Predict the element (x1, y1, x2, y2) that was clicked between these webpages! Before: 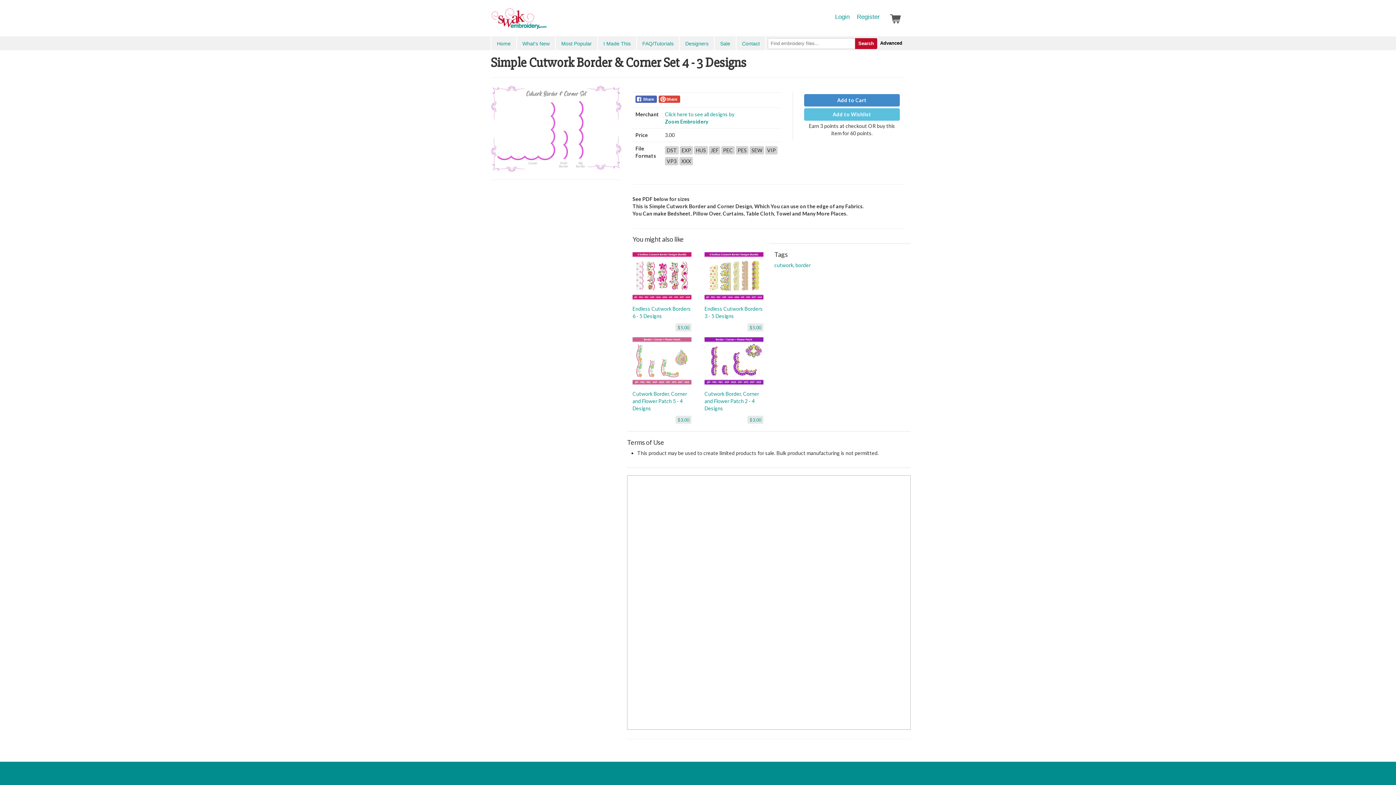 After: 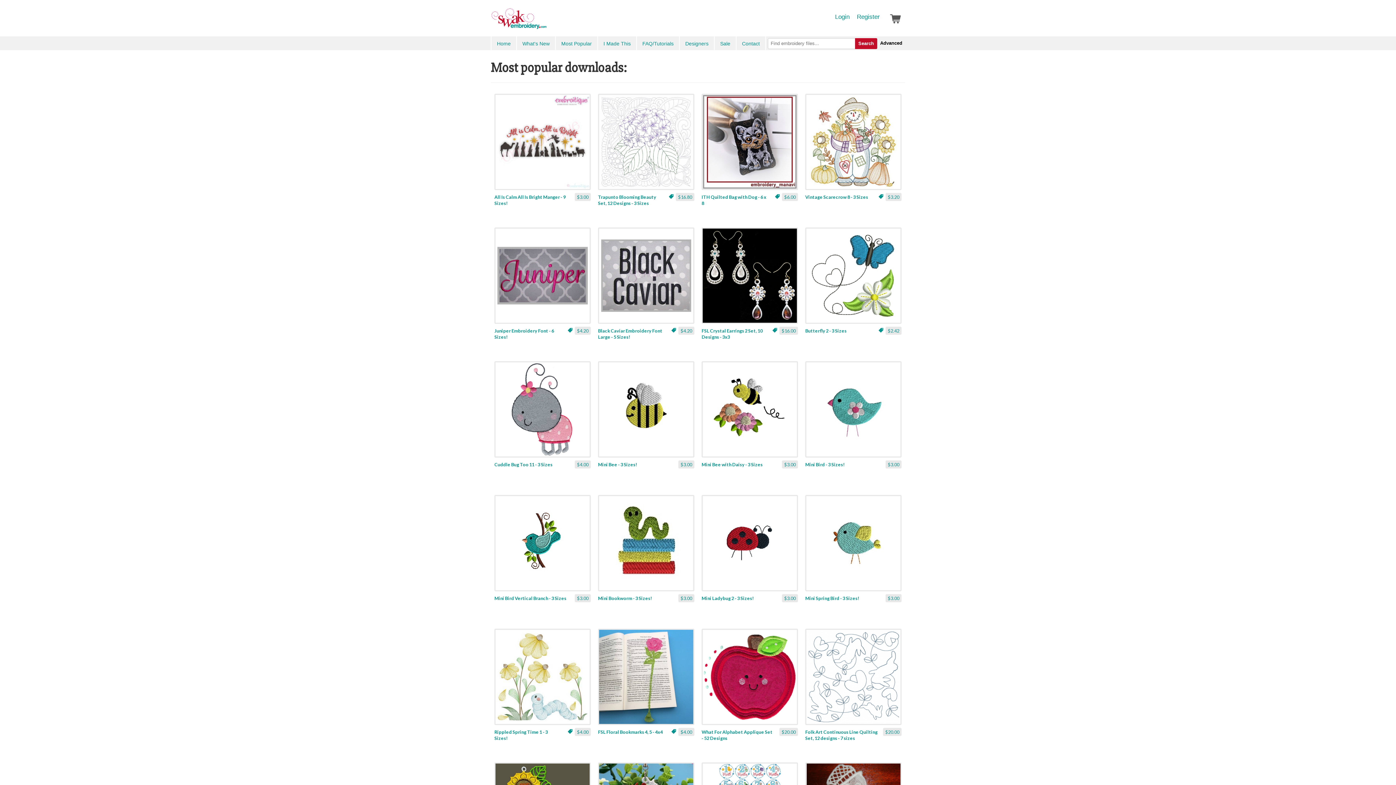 Action: bbox: (555, 36, 597, 50) label: Most Popular